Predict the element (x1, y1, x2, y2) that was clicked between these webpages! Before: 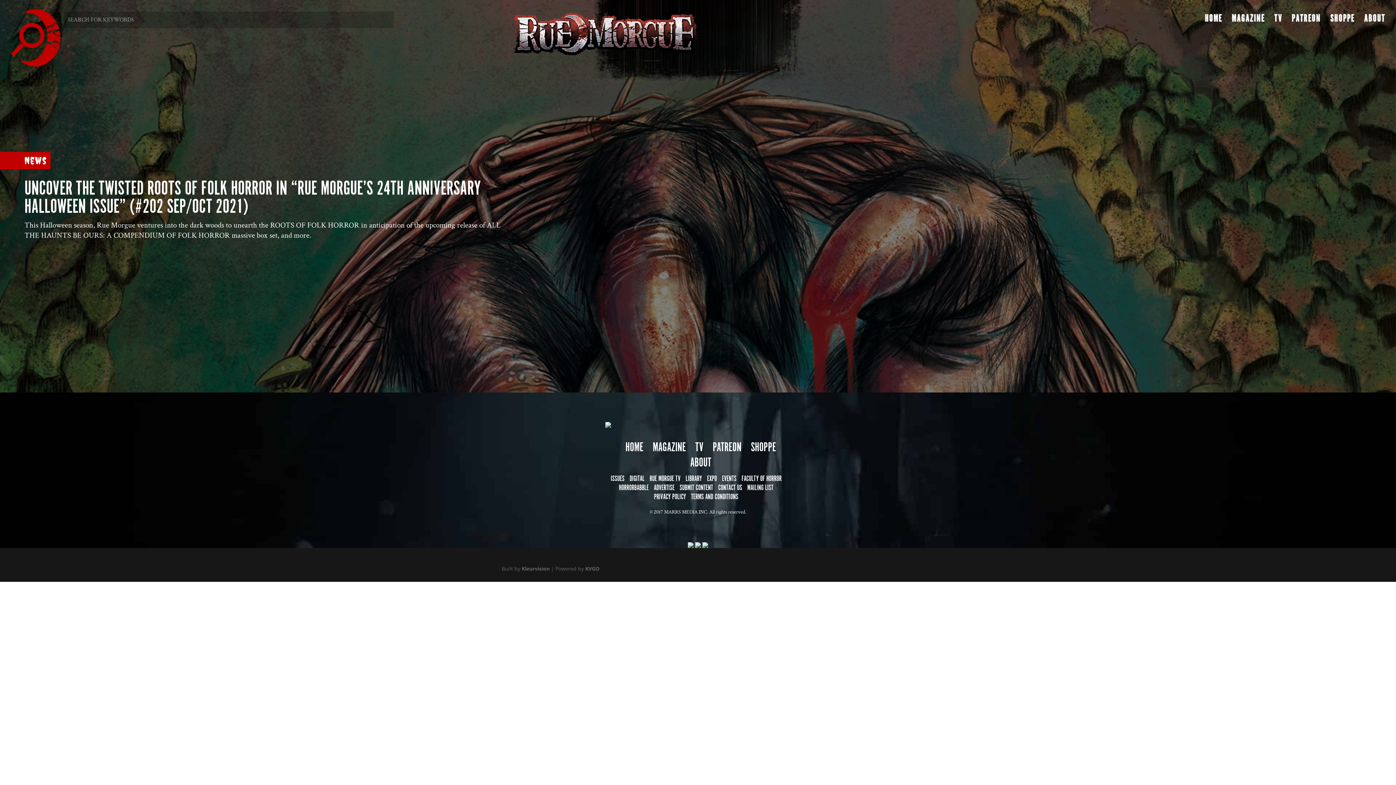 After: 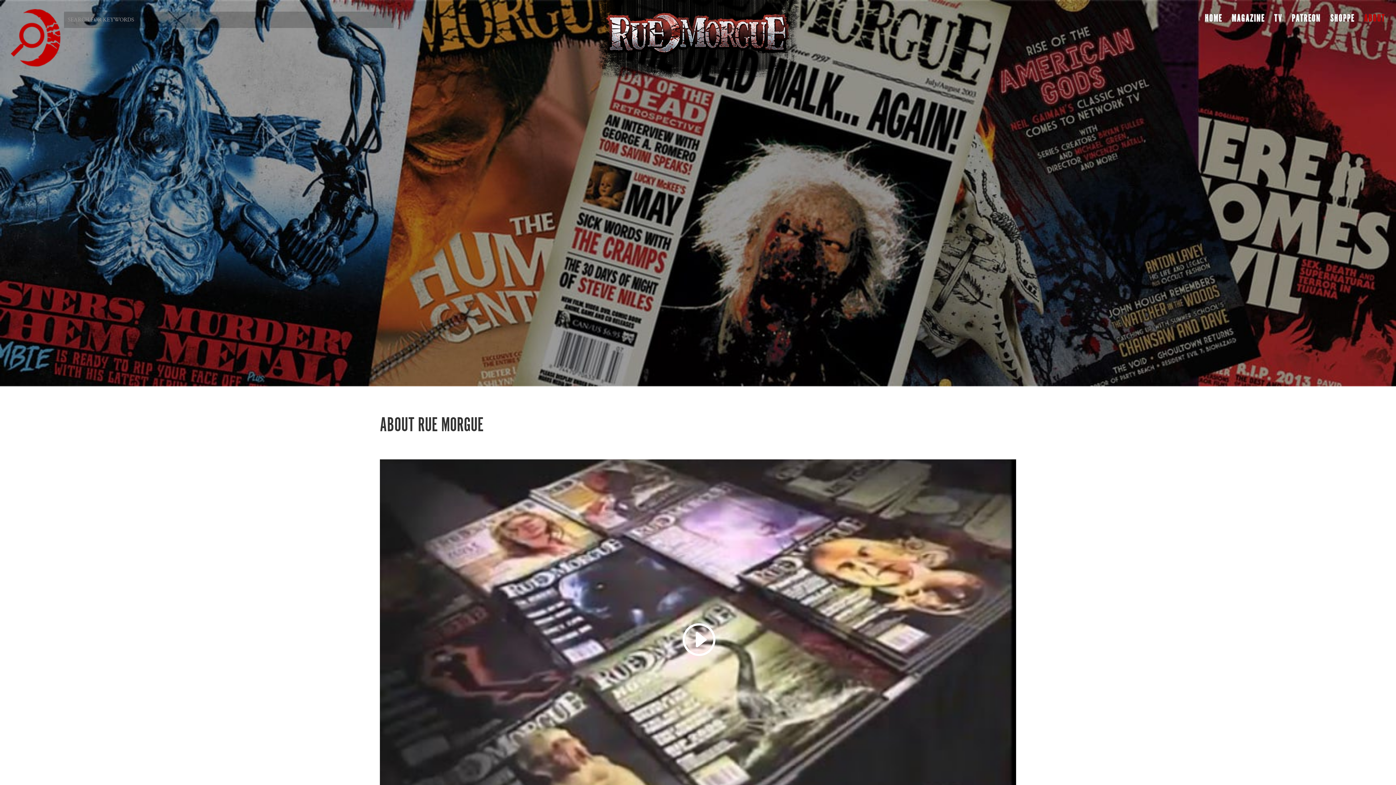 Action: bbox: (1364, 16, 1385, 41) label: ABOUT